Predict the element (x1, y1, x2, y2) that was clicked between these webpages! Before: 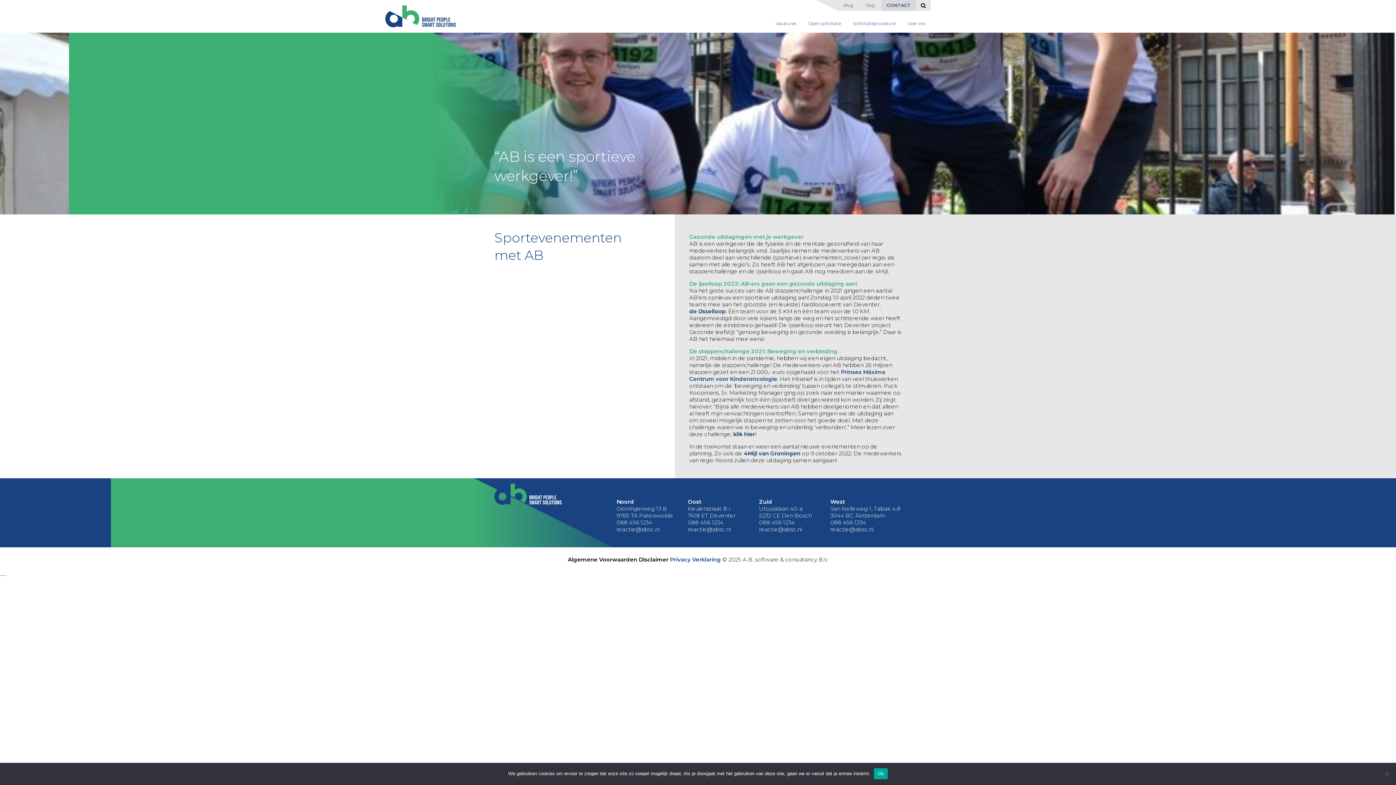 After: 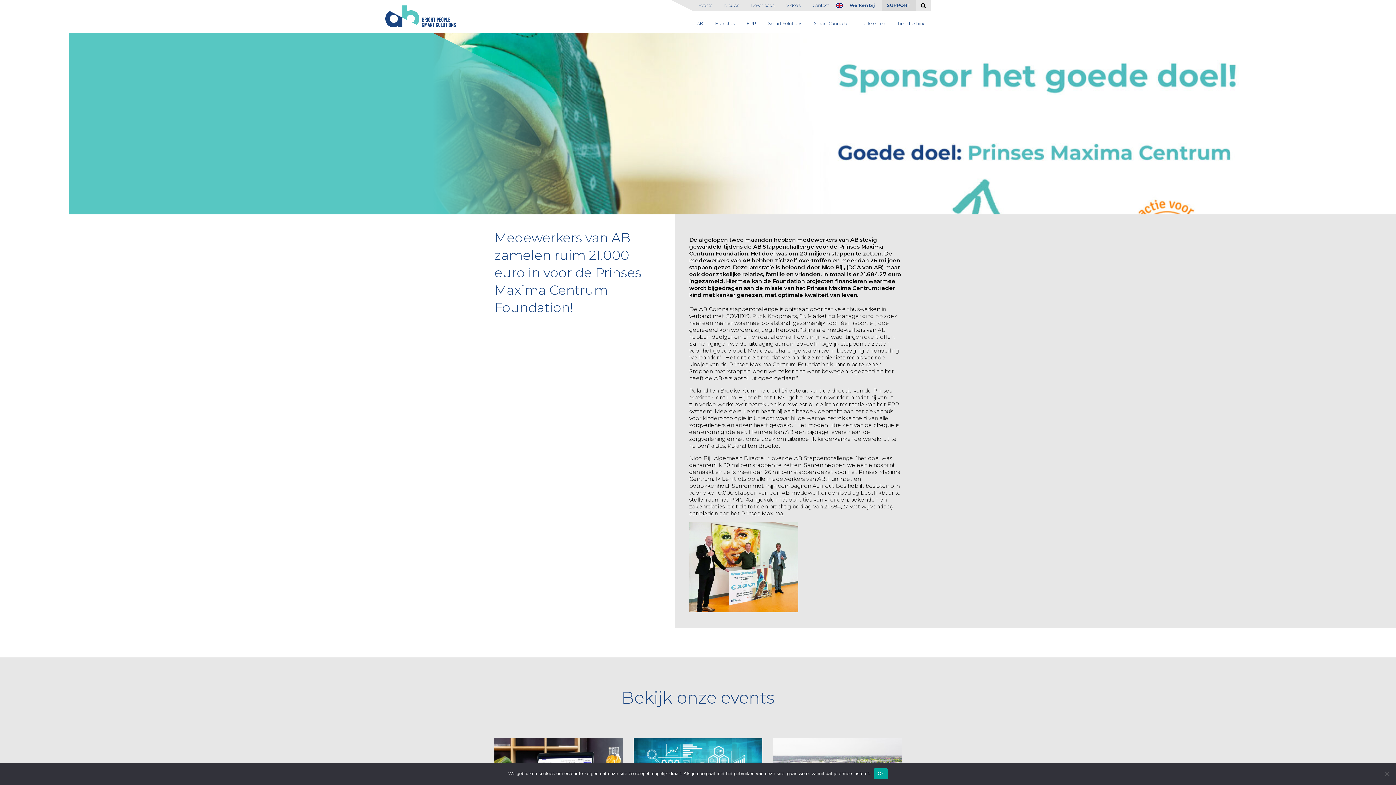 Action: bbox: (732, 431, 755, 437) label:  klik hier